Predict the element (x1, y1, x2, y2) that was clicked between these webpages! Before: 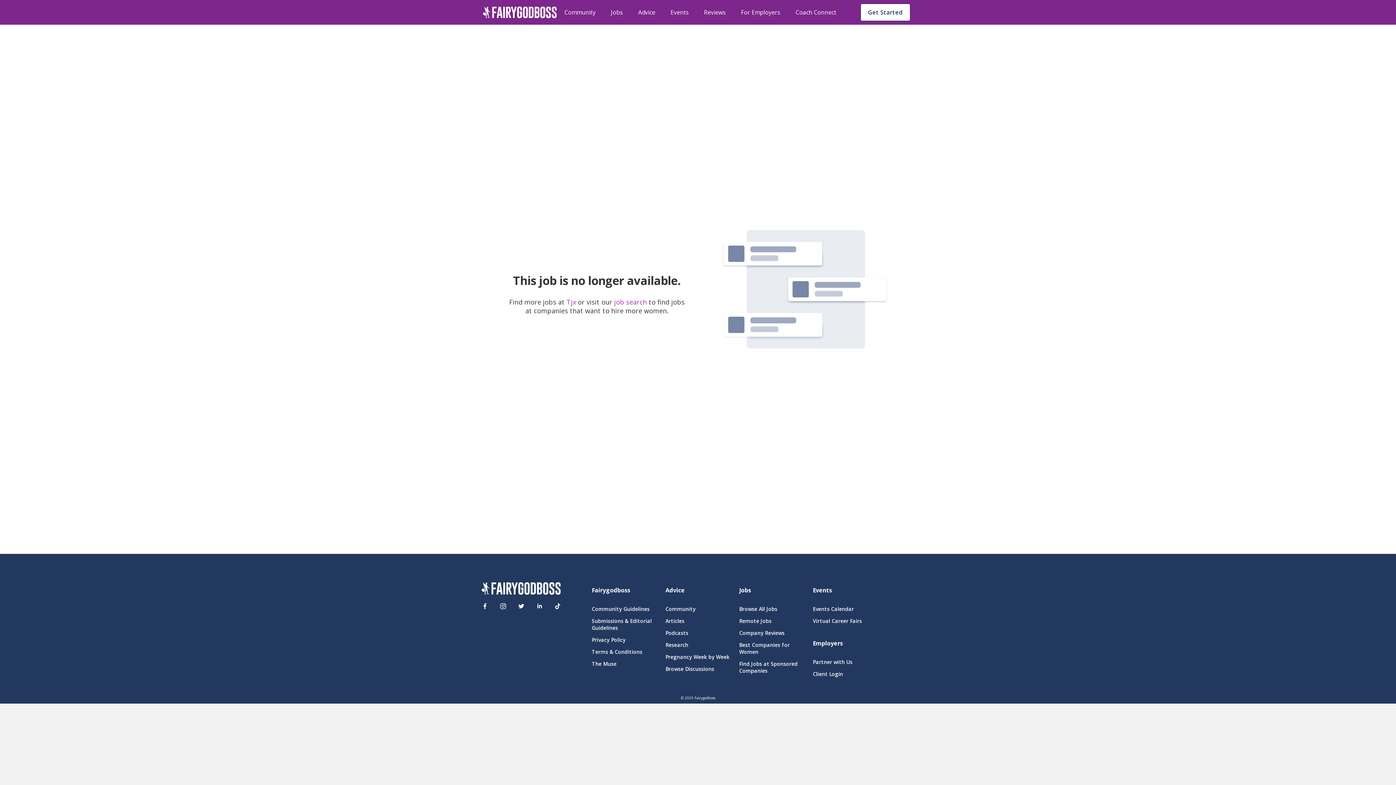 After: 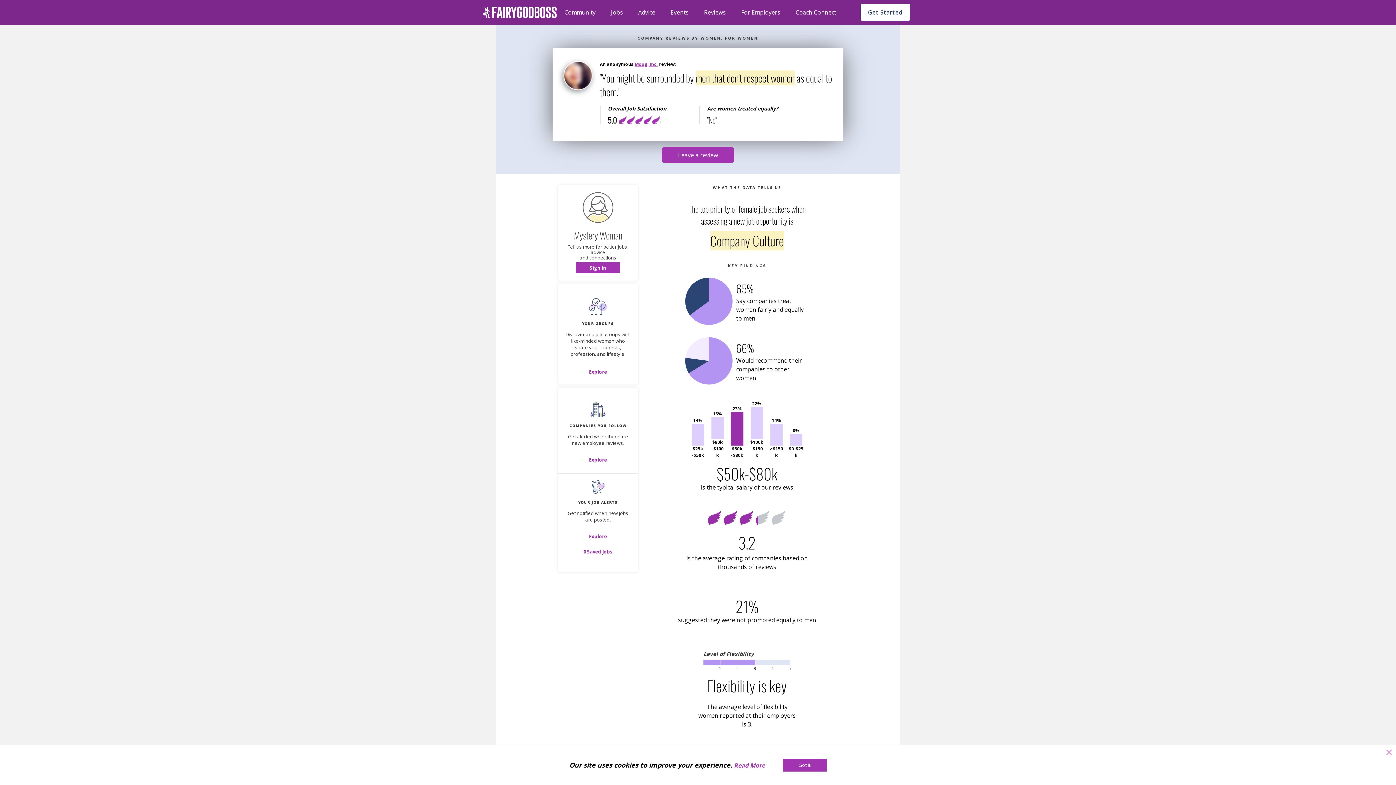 Action: label: Company Reviews bbox: (739, 629, 804, 636)